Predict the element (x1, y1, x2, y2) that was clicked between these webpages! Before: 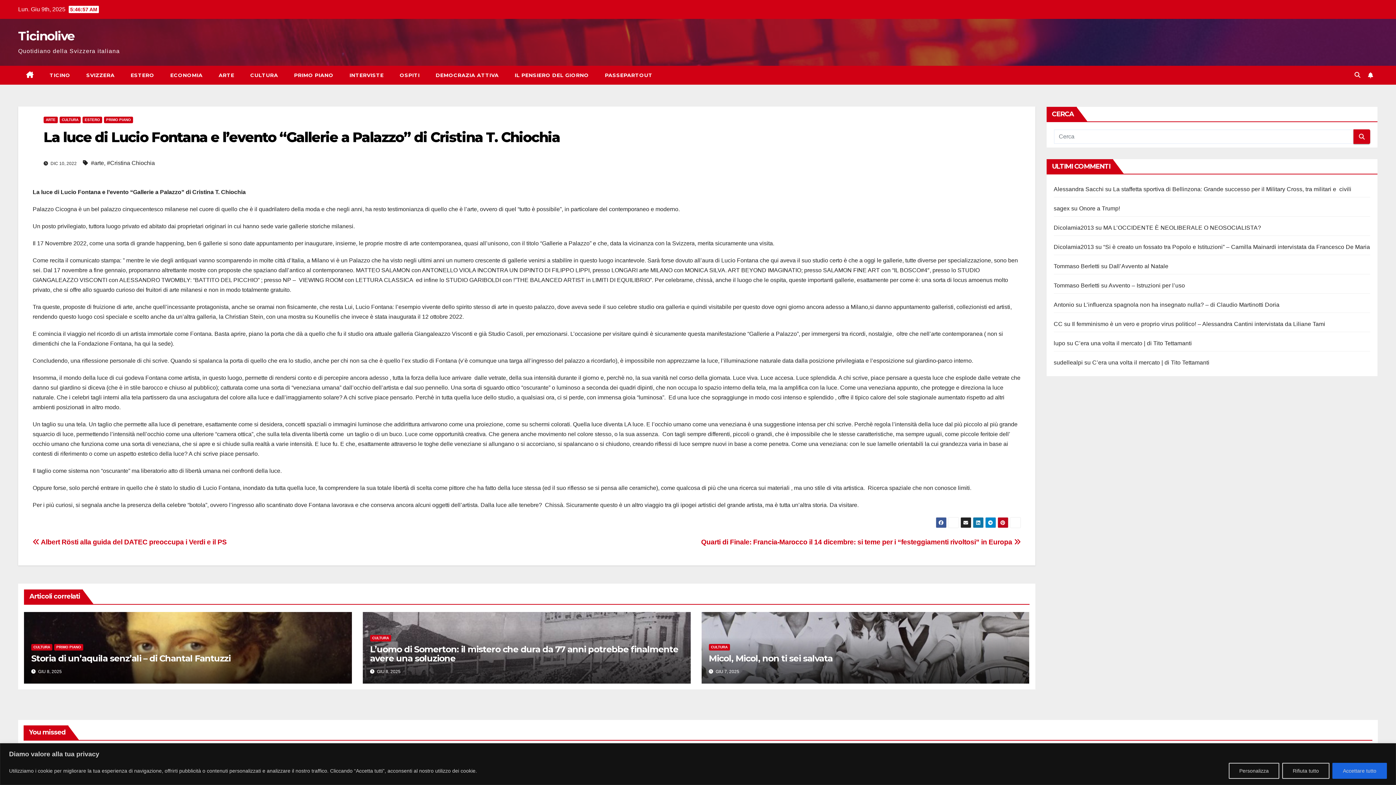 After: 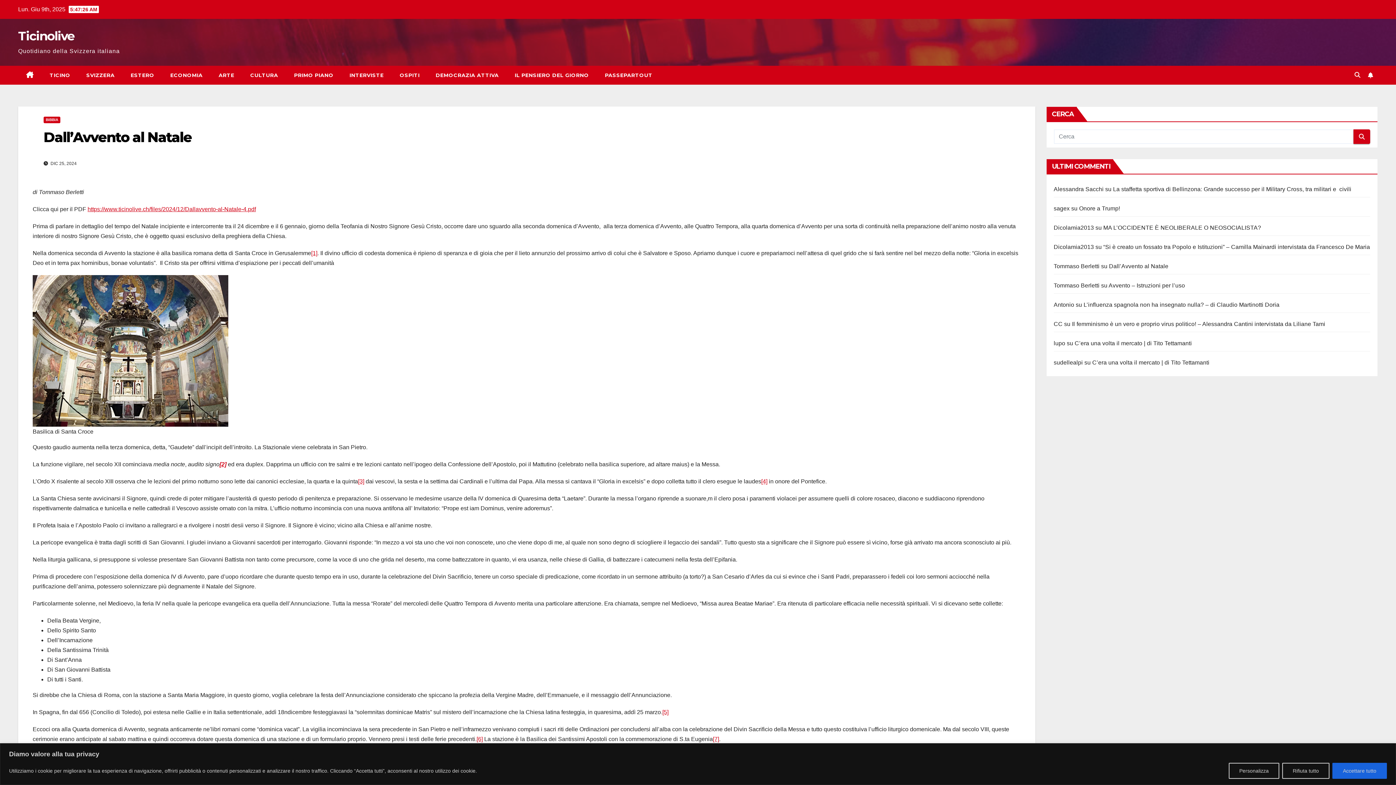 Action: label: Dall’Avvento al Natale bbox: (1109, 263, 1168, 269)